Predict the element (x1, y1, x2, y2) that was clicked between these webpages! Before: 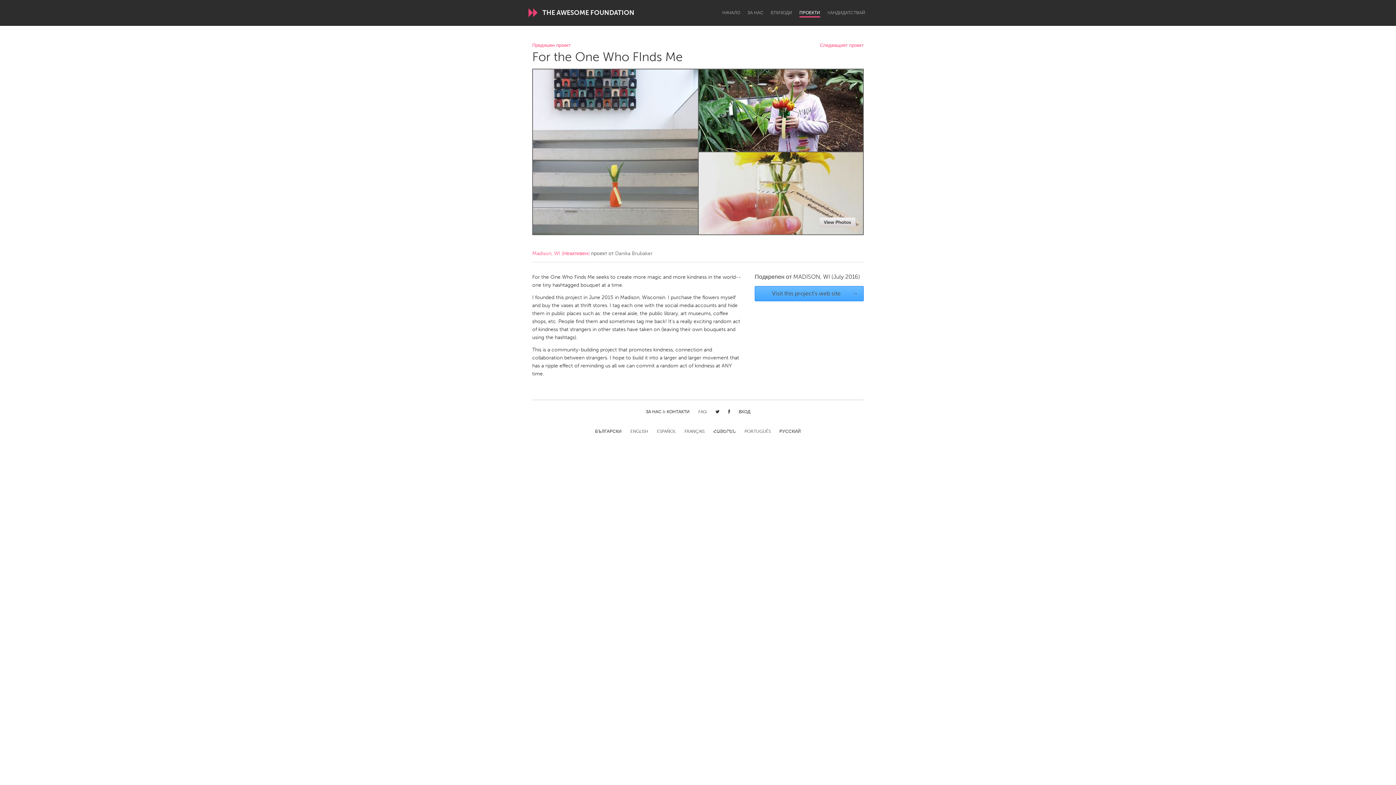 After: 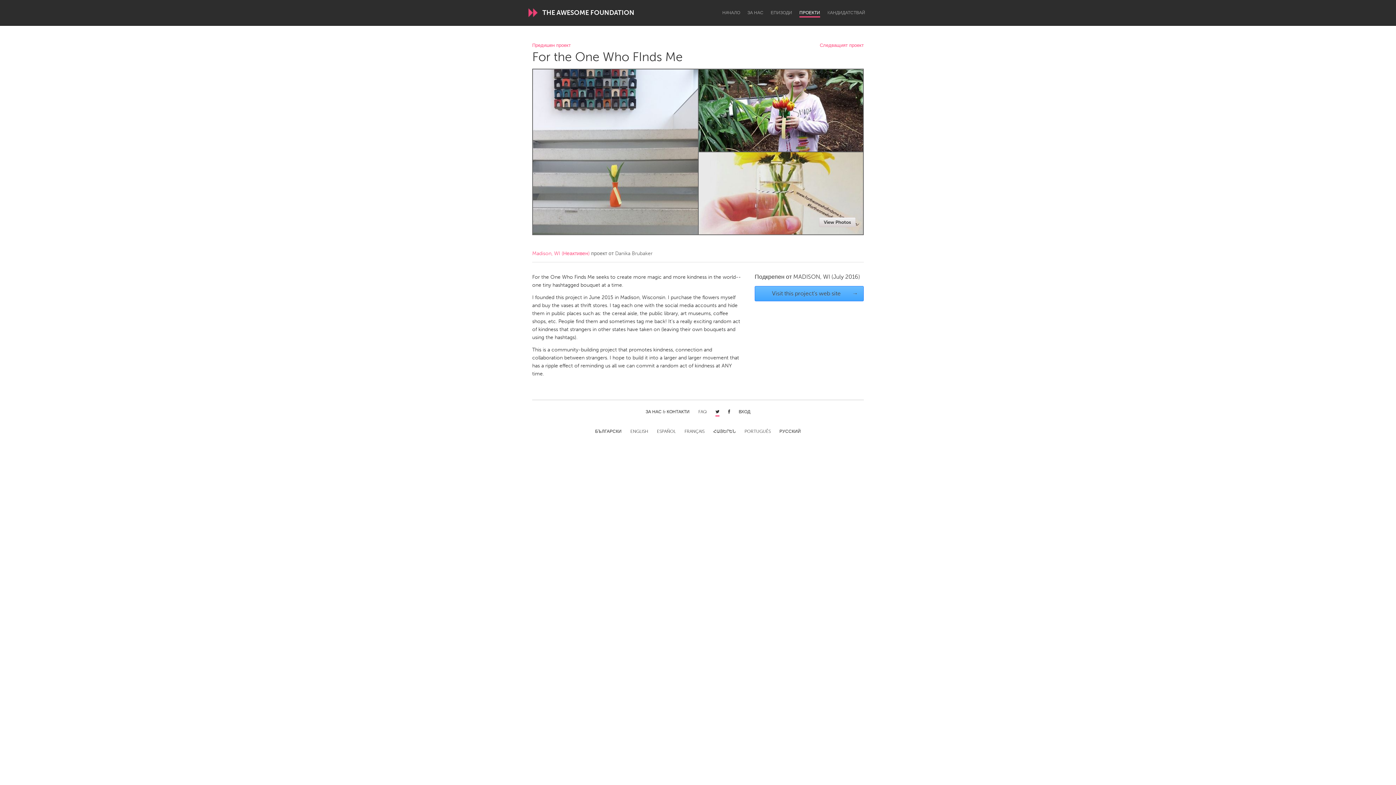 Action: bbox: (715, 409, 719, 415)